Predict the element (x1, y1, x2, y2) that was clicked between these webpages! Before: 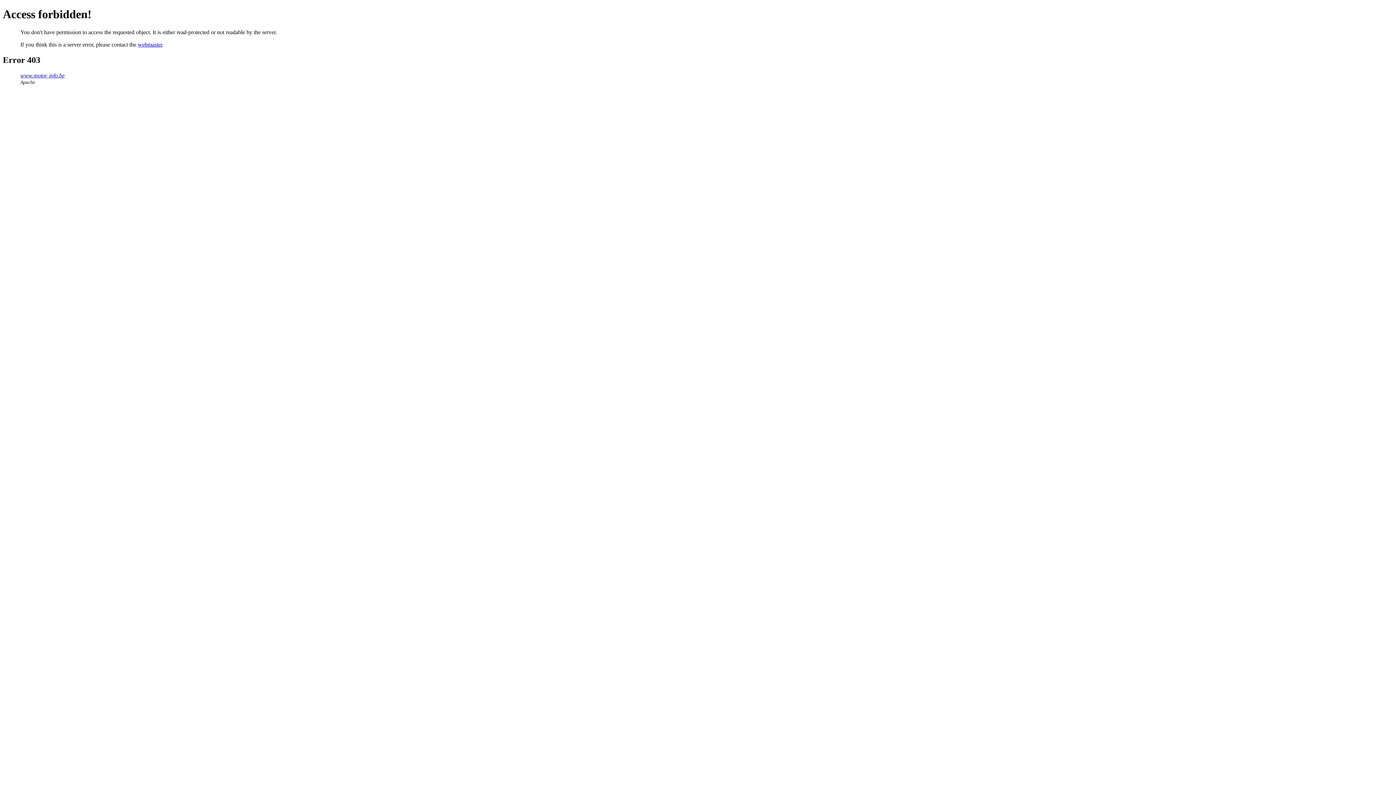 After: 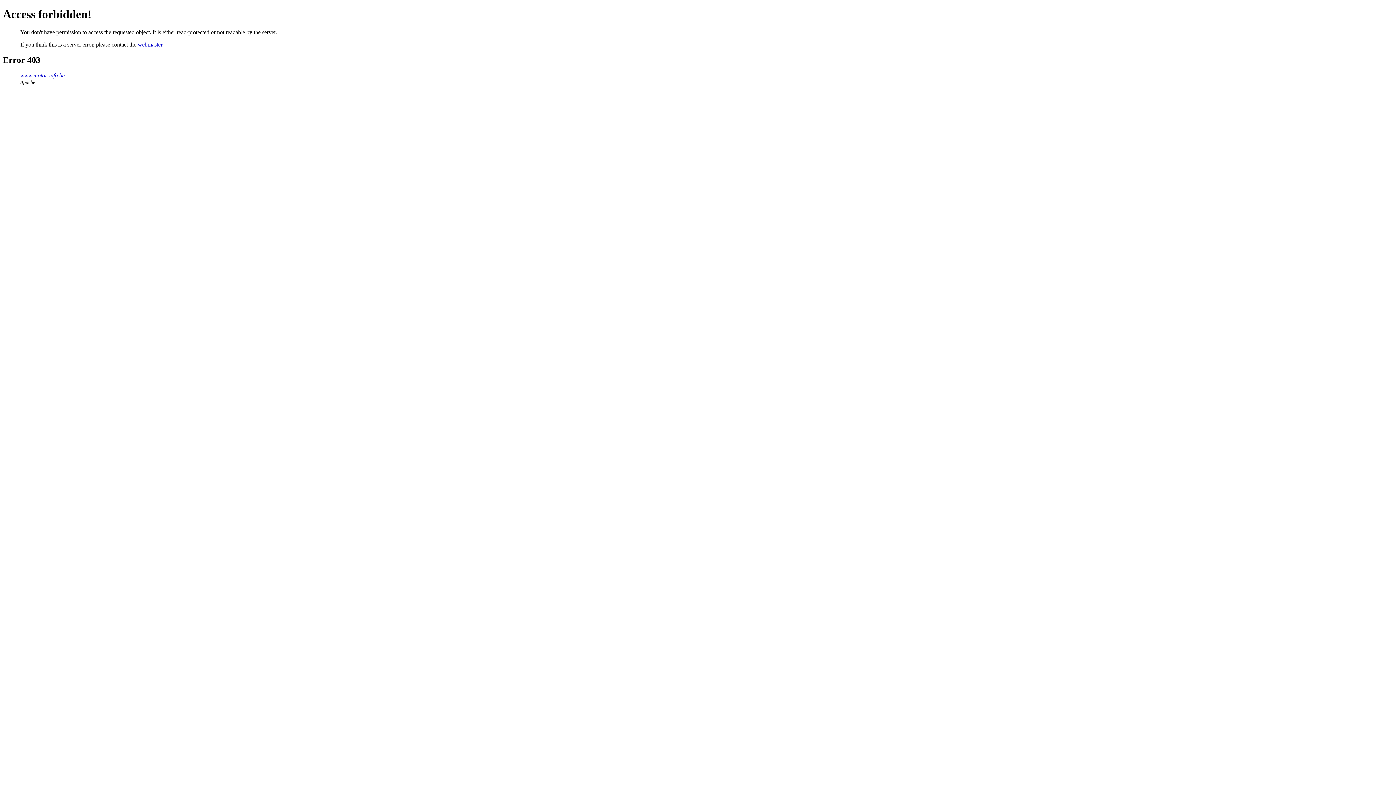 Action: label: webmaster bbox: (137, 41, 162, 47)